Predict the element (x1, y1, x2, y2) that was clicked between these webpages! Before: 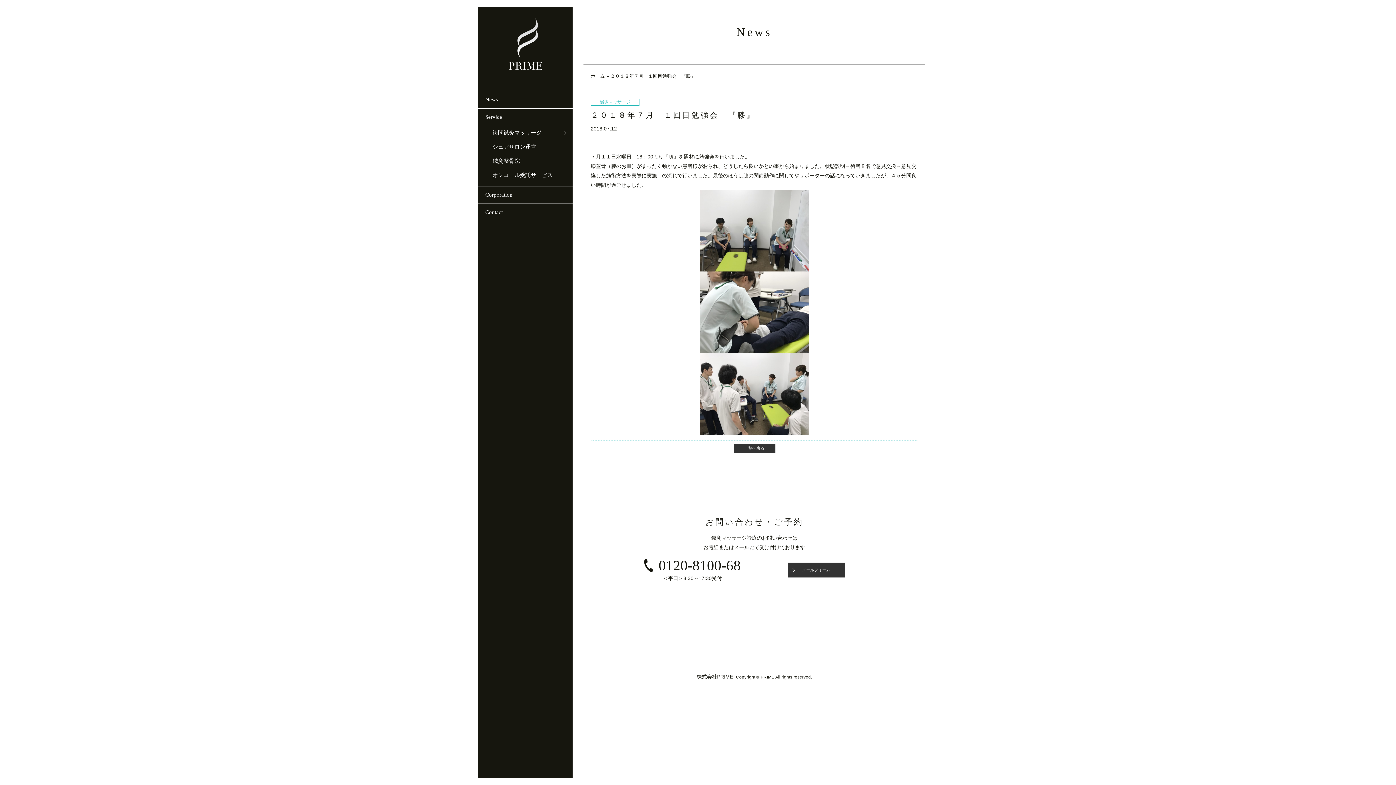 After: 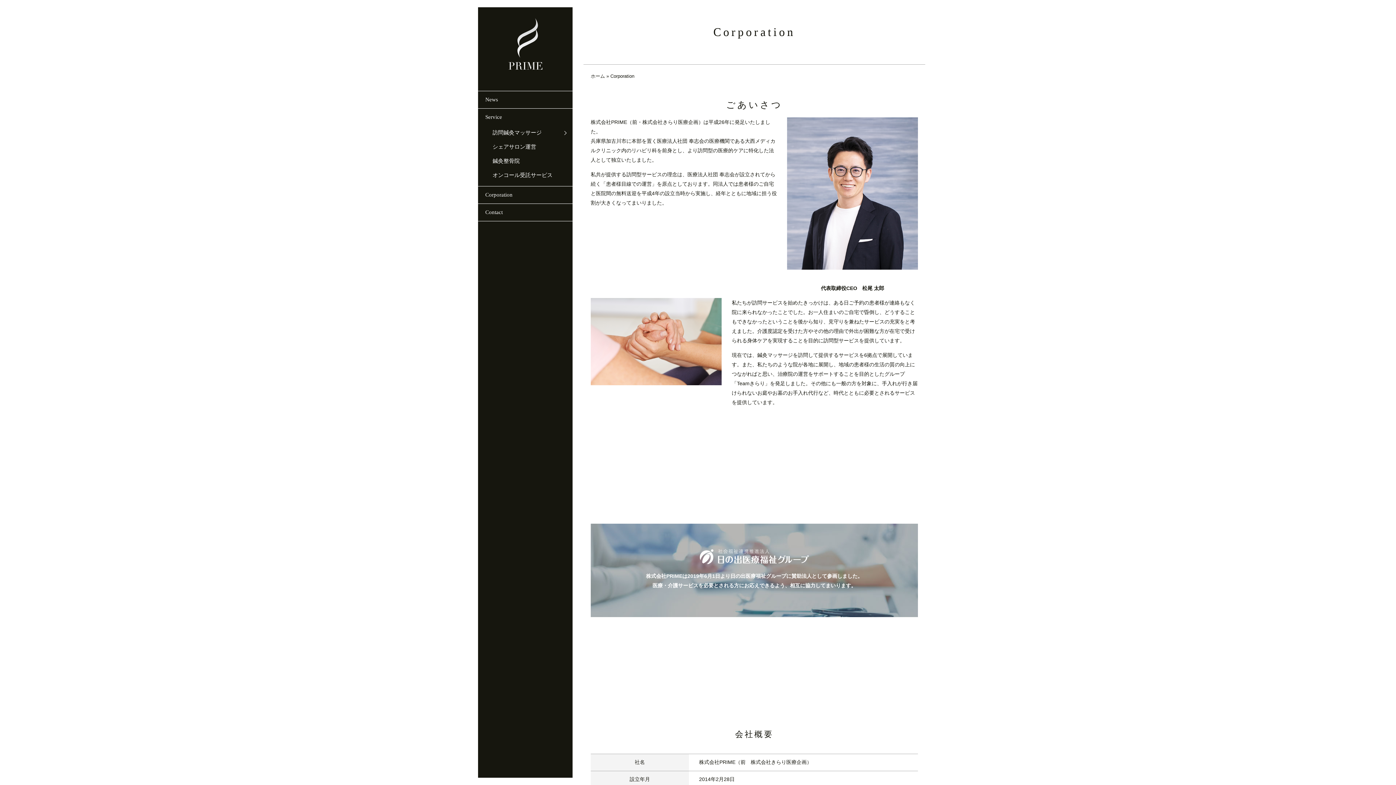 Action: label: Corporation bbox: (478, 186, 572, 203)